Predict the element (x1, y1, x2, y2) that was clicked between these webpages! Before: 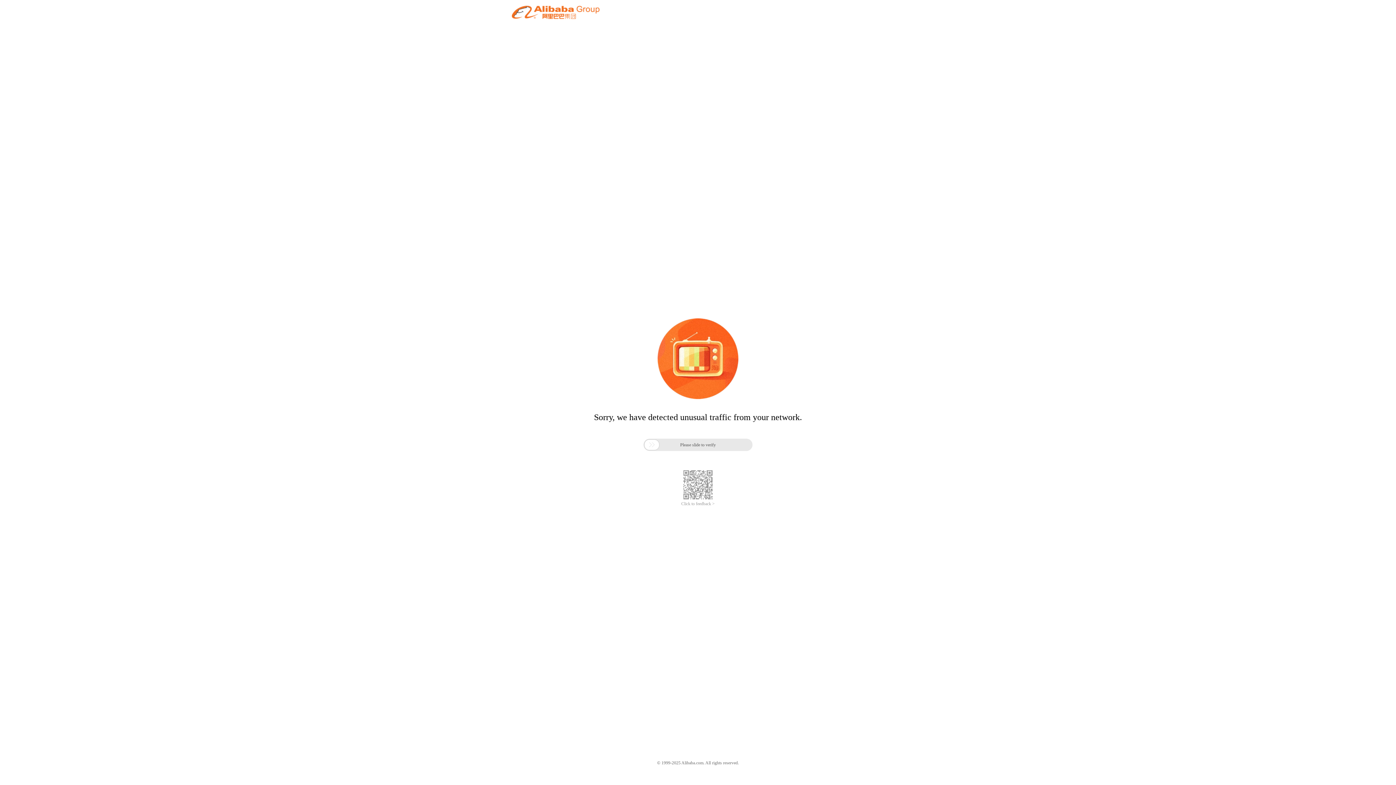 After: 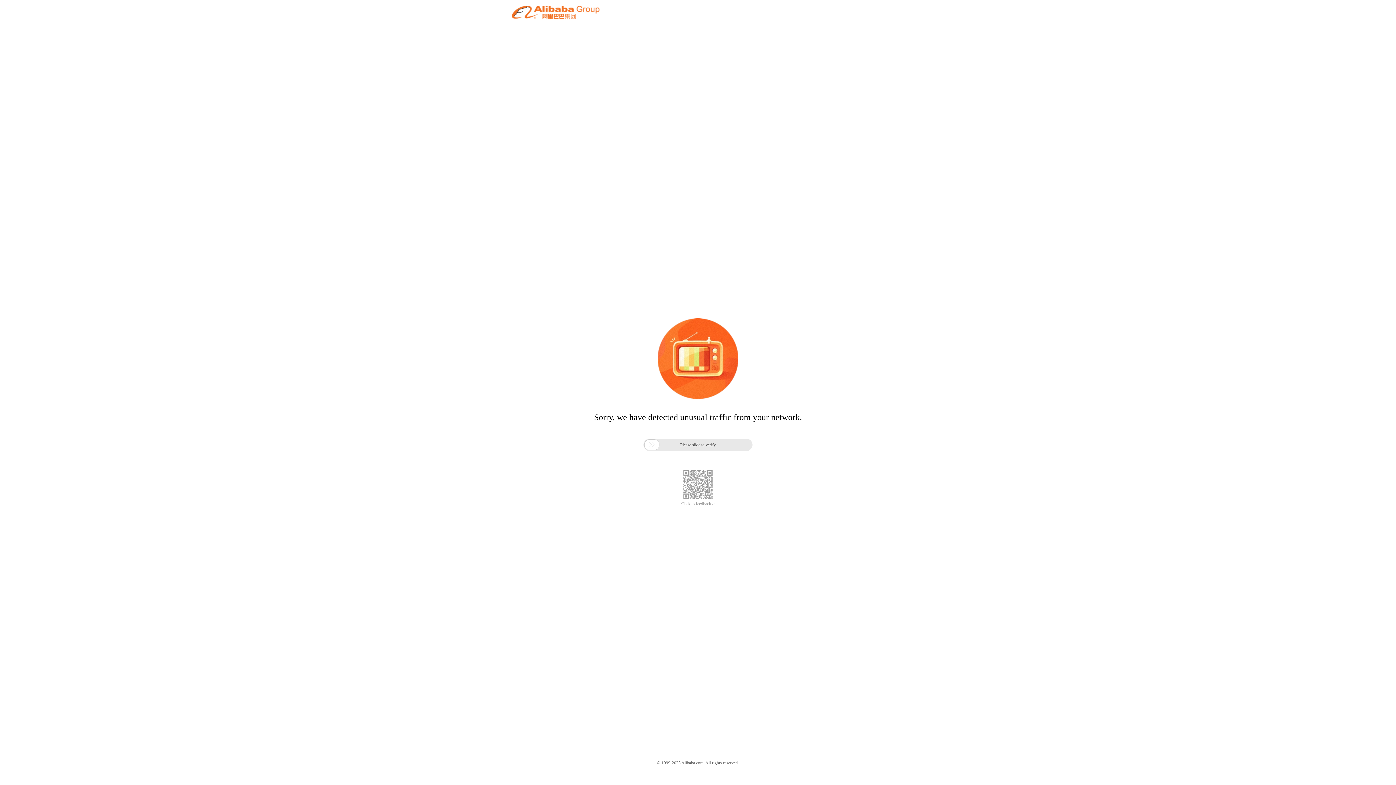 Action: label: Click to feedback > bbox: (681, 501, 714, 506)